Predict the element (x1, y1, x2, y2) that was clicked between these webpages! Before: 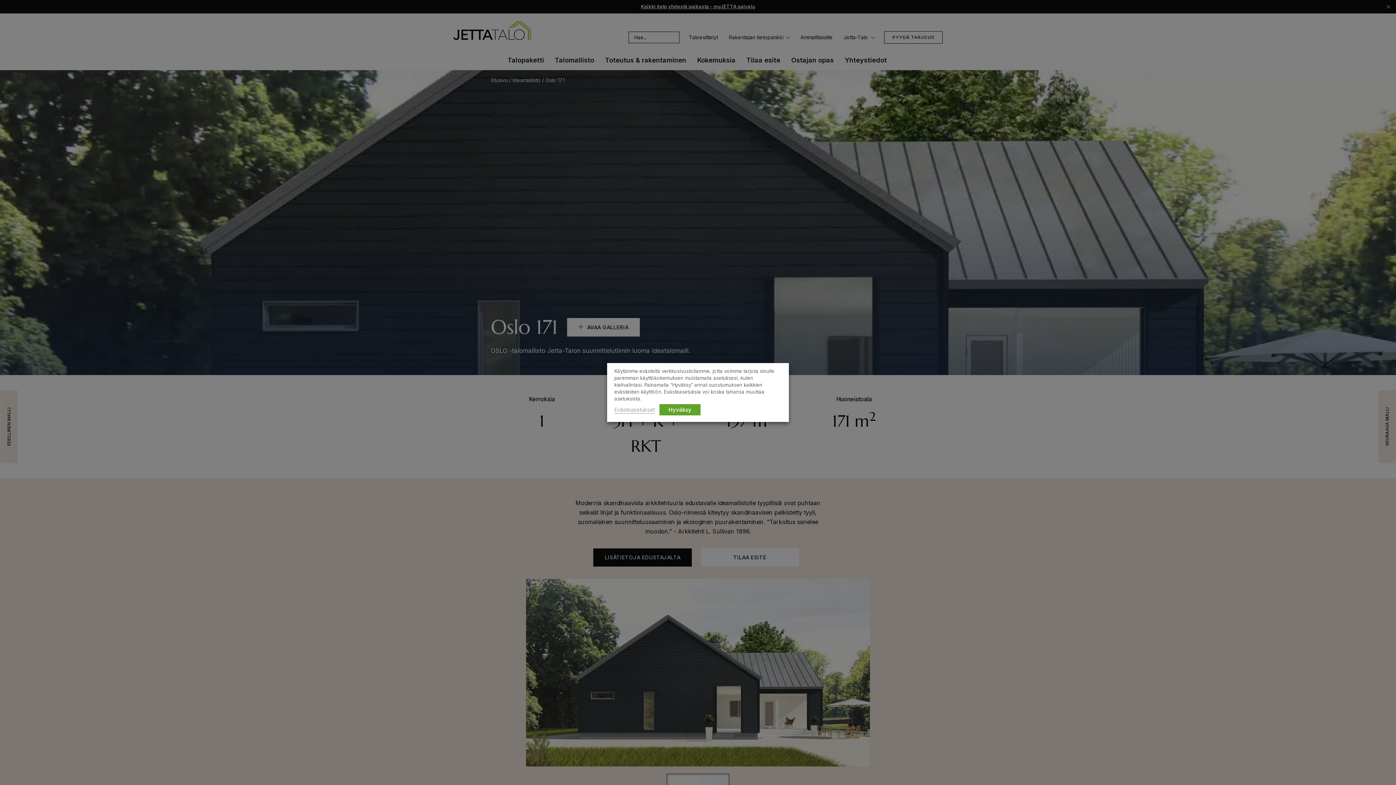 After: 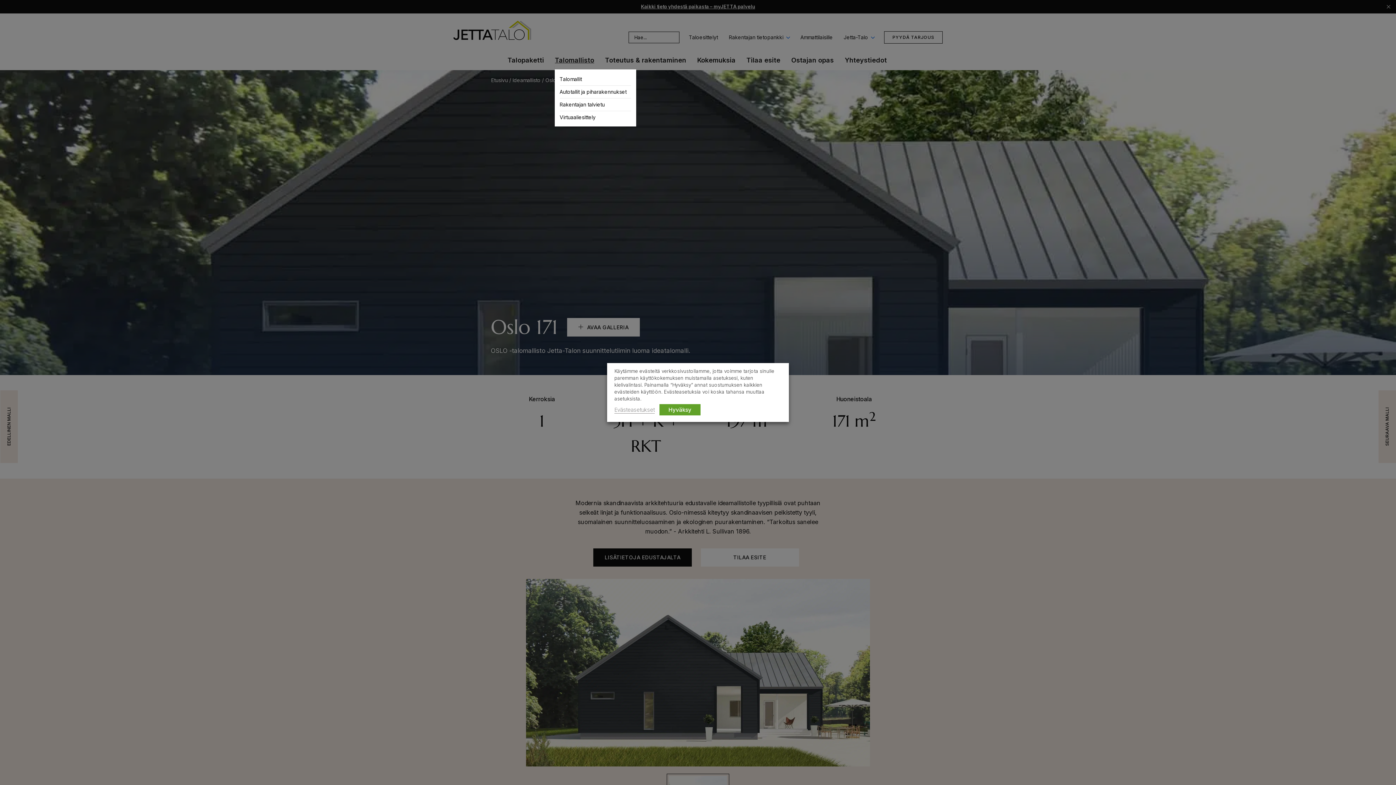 Action: bbox: (550, 53, 599, 67) label: Talomallisto